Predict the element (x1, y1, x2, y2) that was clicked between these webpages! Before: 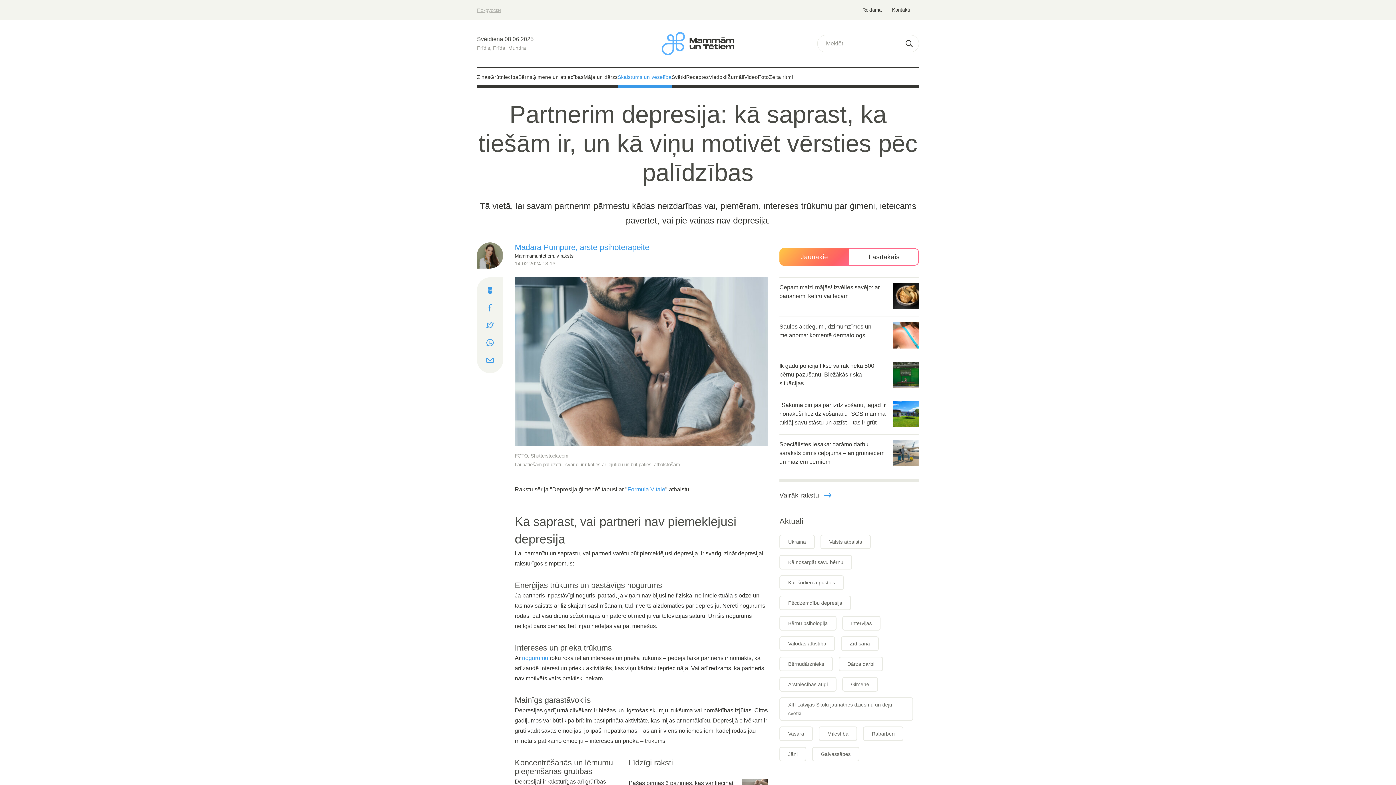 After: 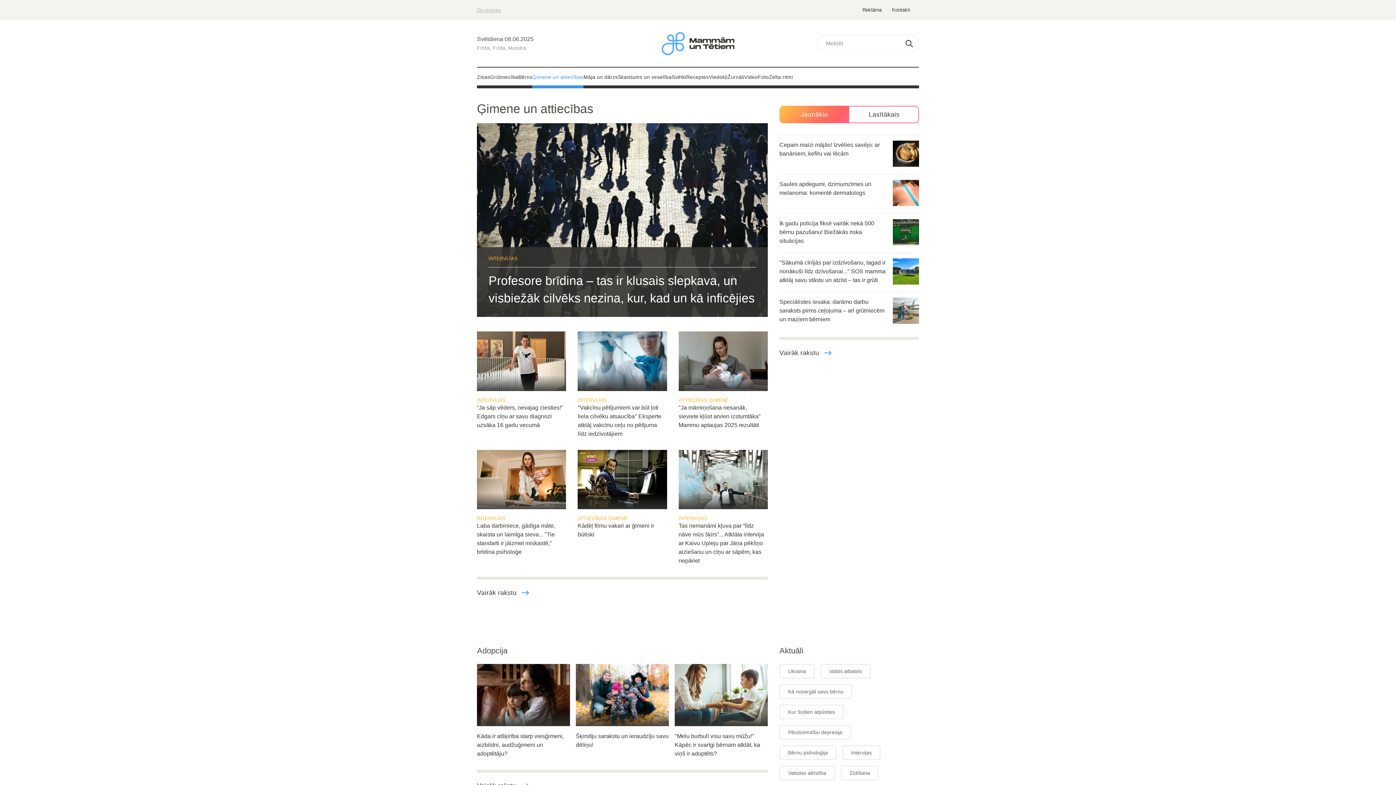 Action: label: Ģimene un attiecības bbox: (532, 72, 583, 81)